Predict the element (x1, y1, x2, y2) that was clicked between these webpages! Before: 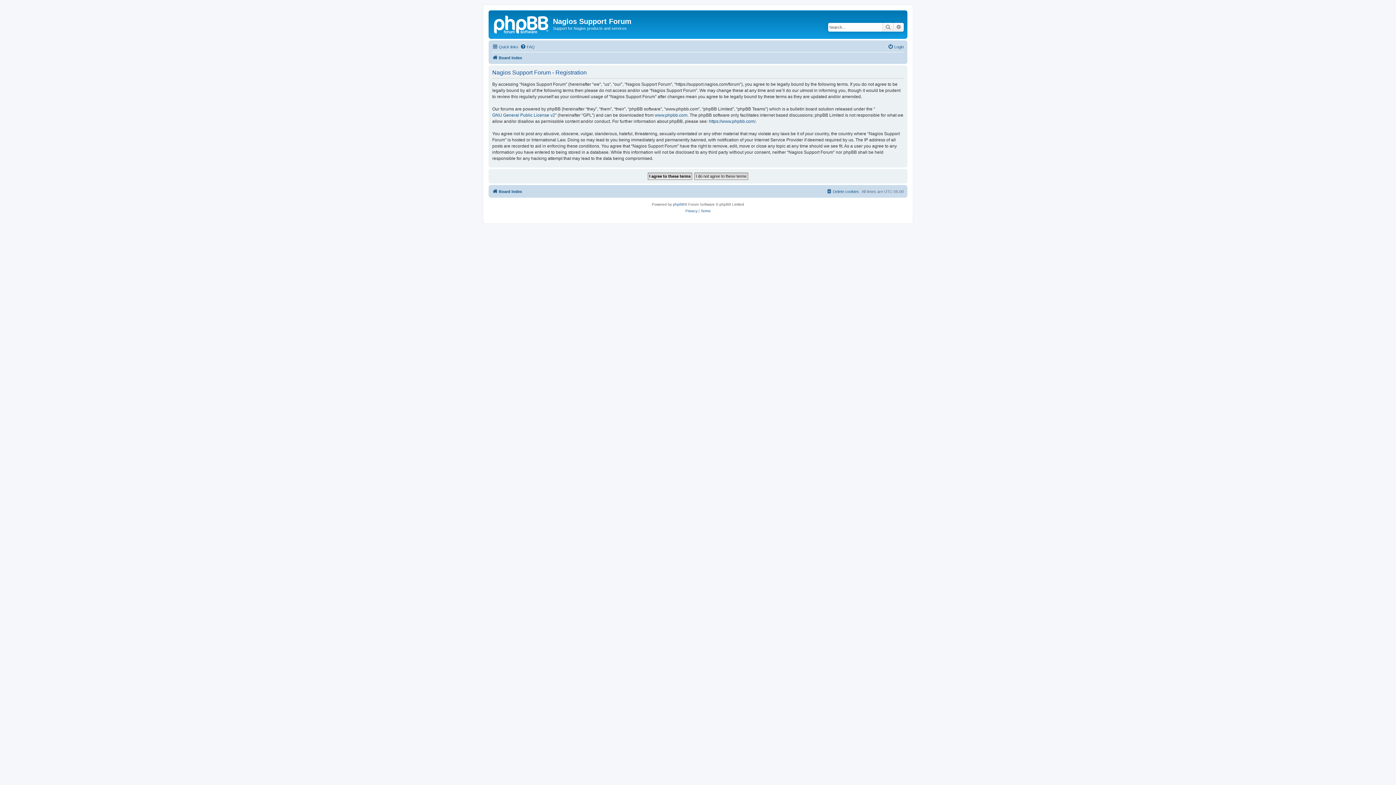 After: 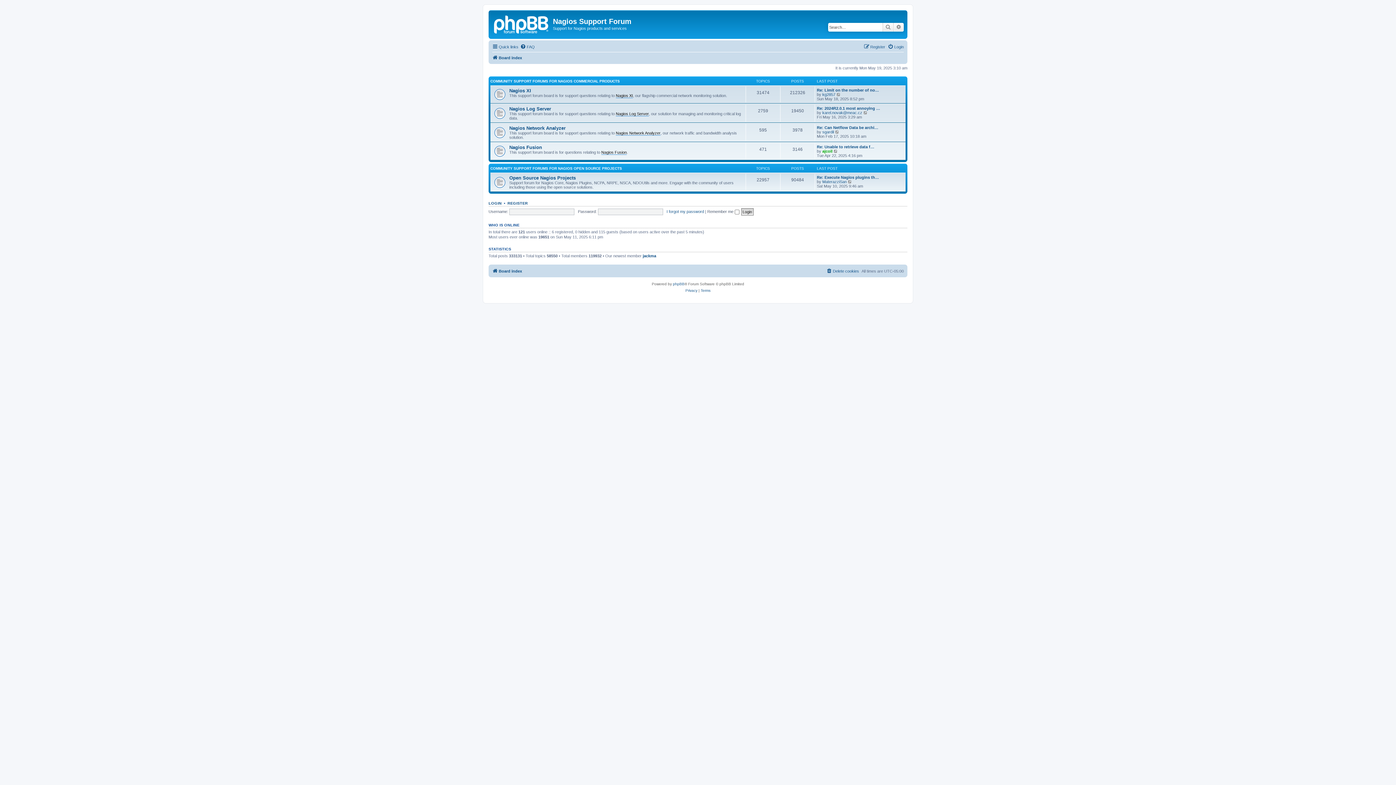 Action: bbox: (490, 12, 553, 35)